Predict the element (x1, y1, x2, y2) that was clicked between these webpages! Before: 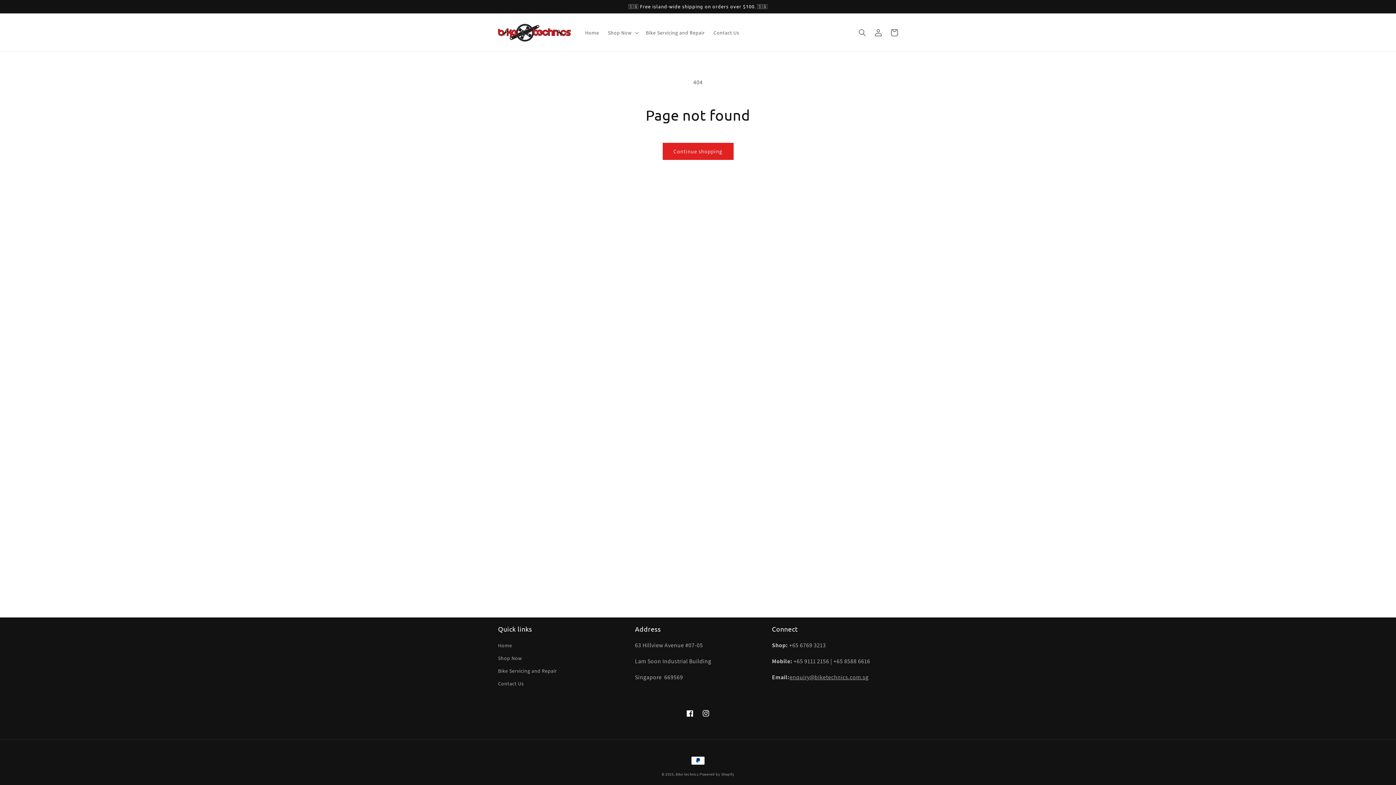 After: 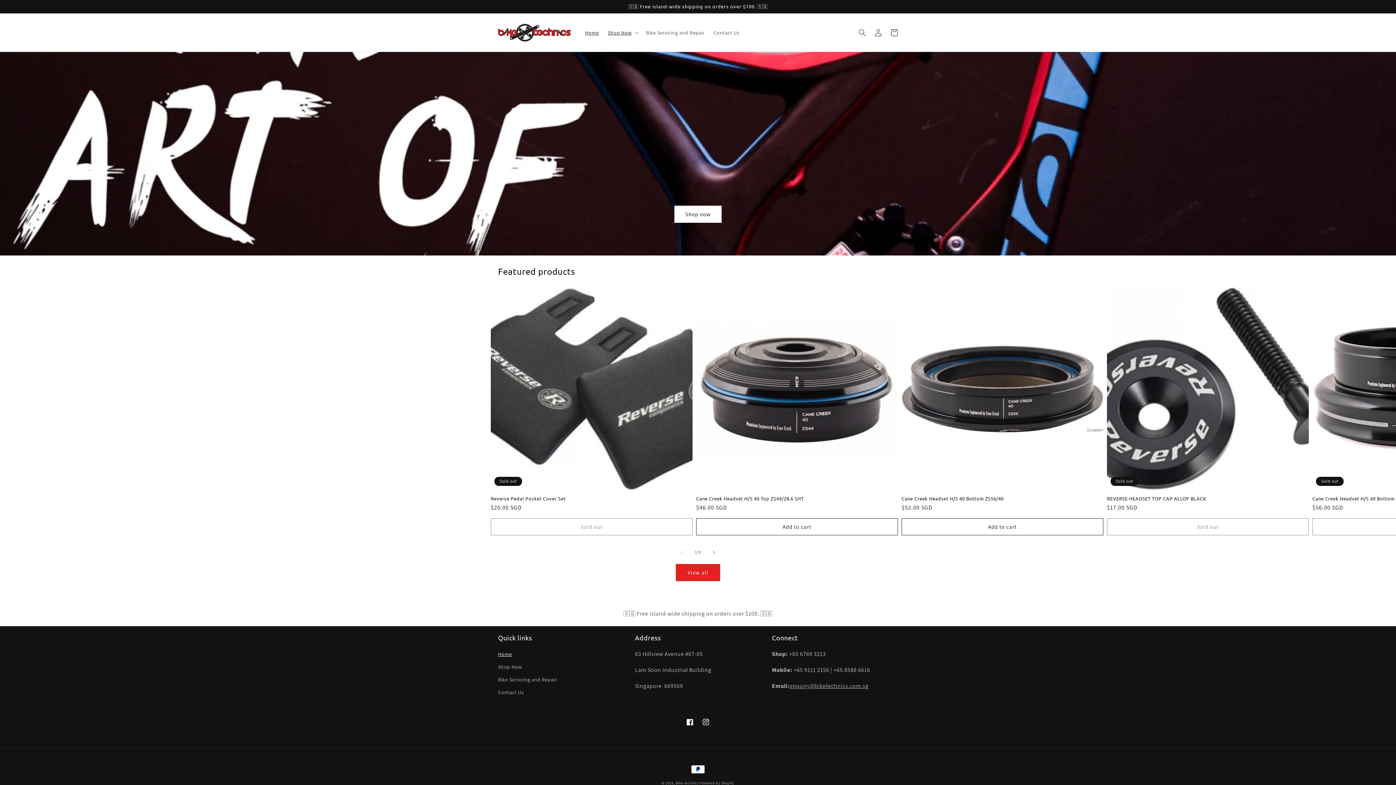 Action: bbox: (495, 20, 573, 44)